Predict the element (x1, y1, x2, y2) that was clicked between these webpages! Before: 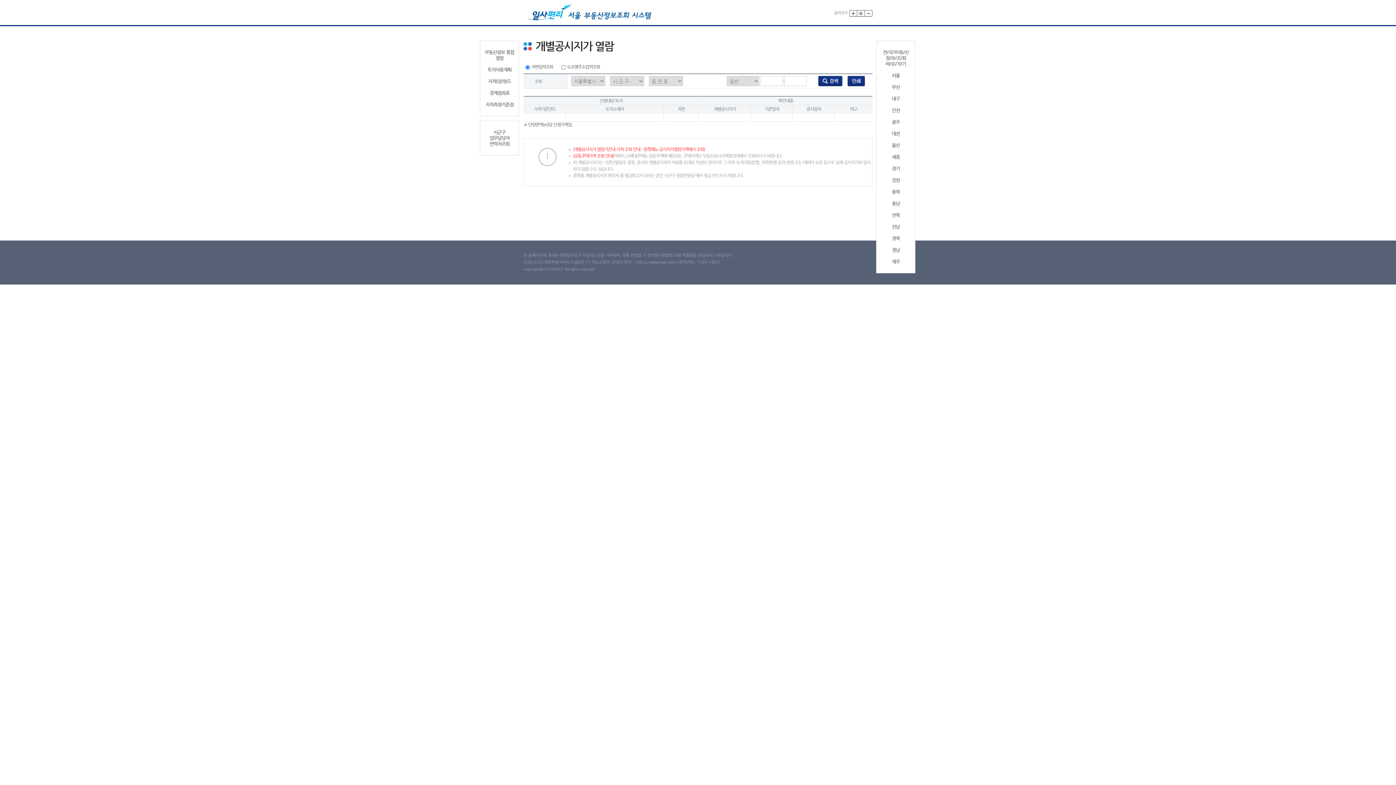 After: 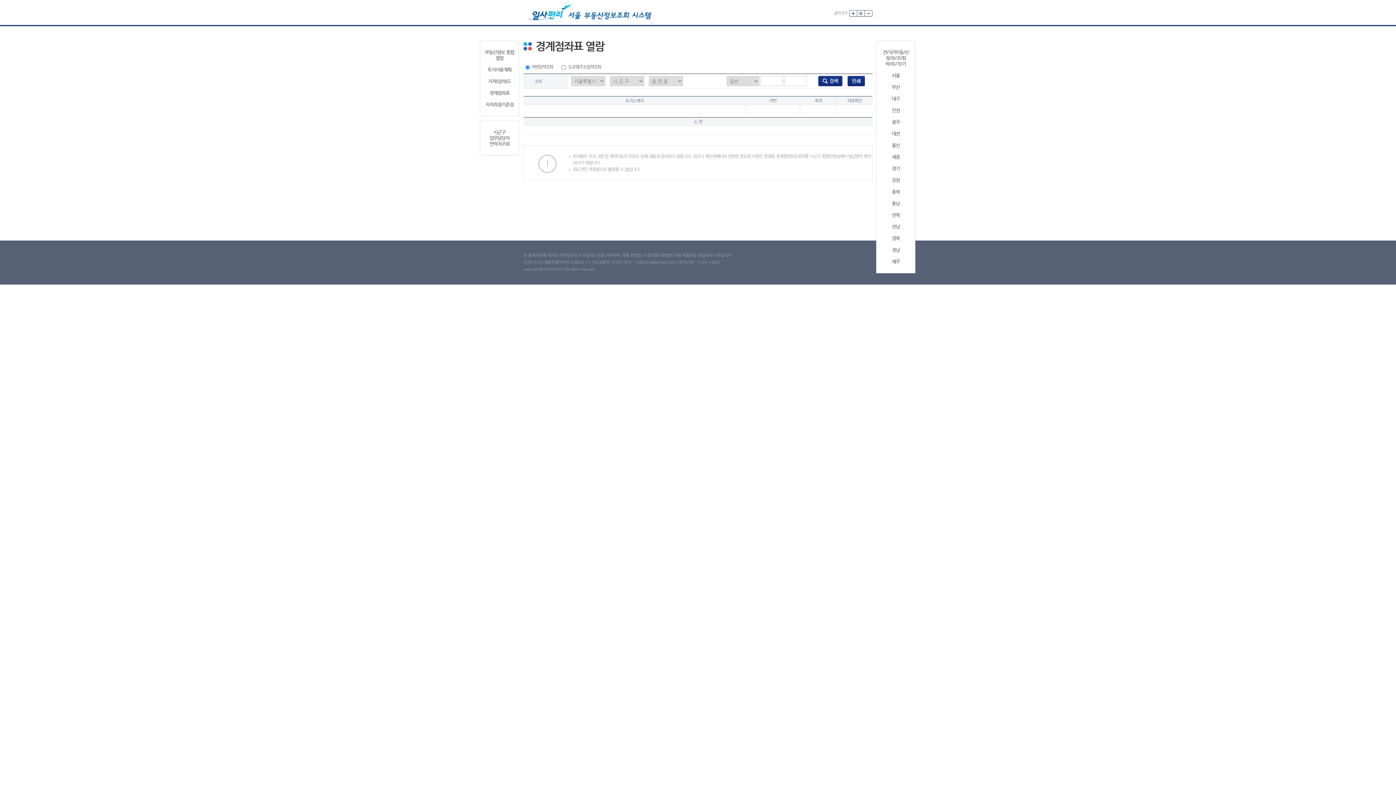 Action: bbox: (483, 90, 516, 96) label: 경계점좌표